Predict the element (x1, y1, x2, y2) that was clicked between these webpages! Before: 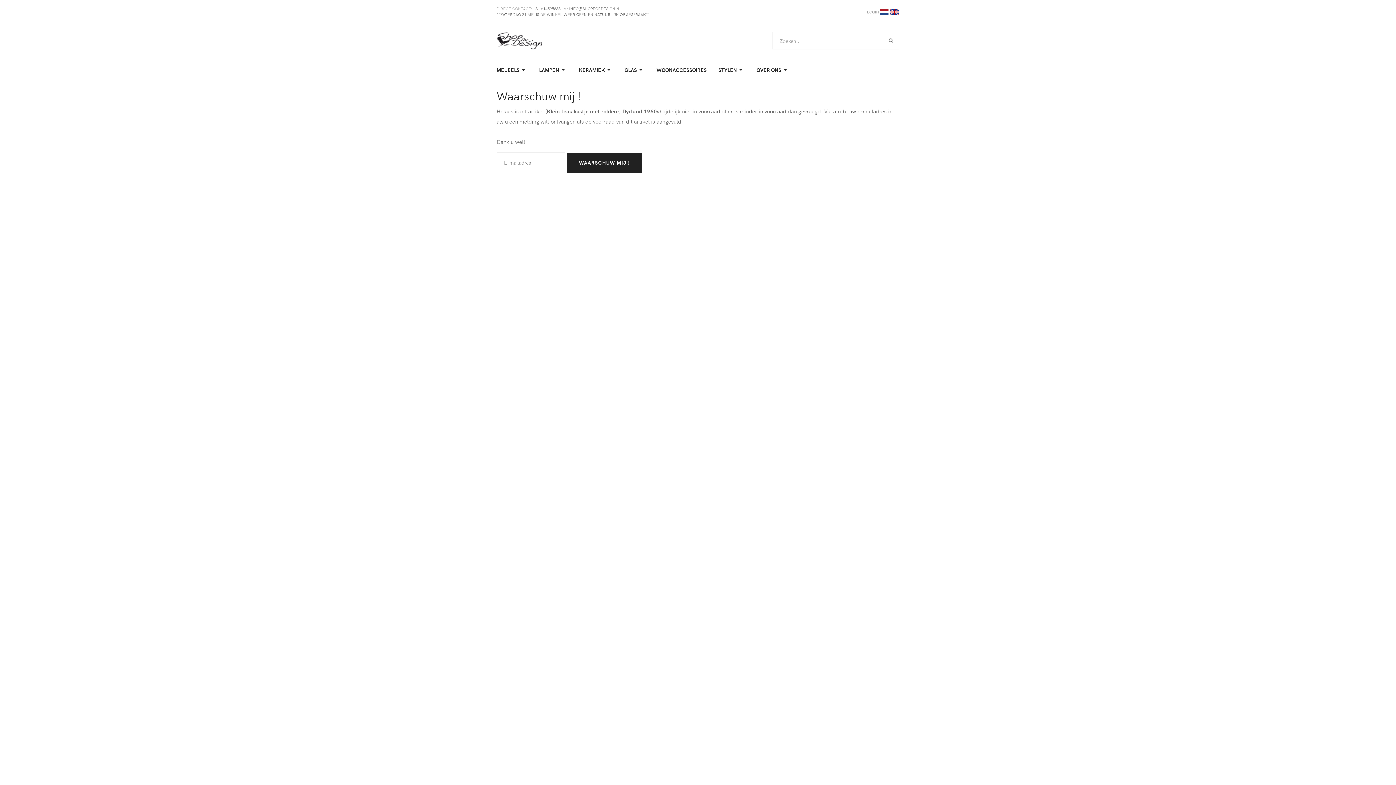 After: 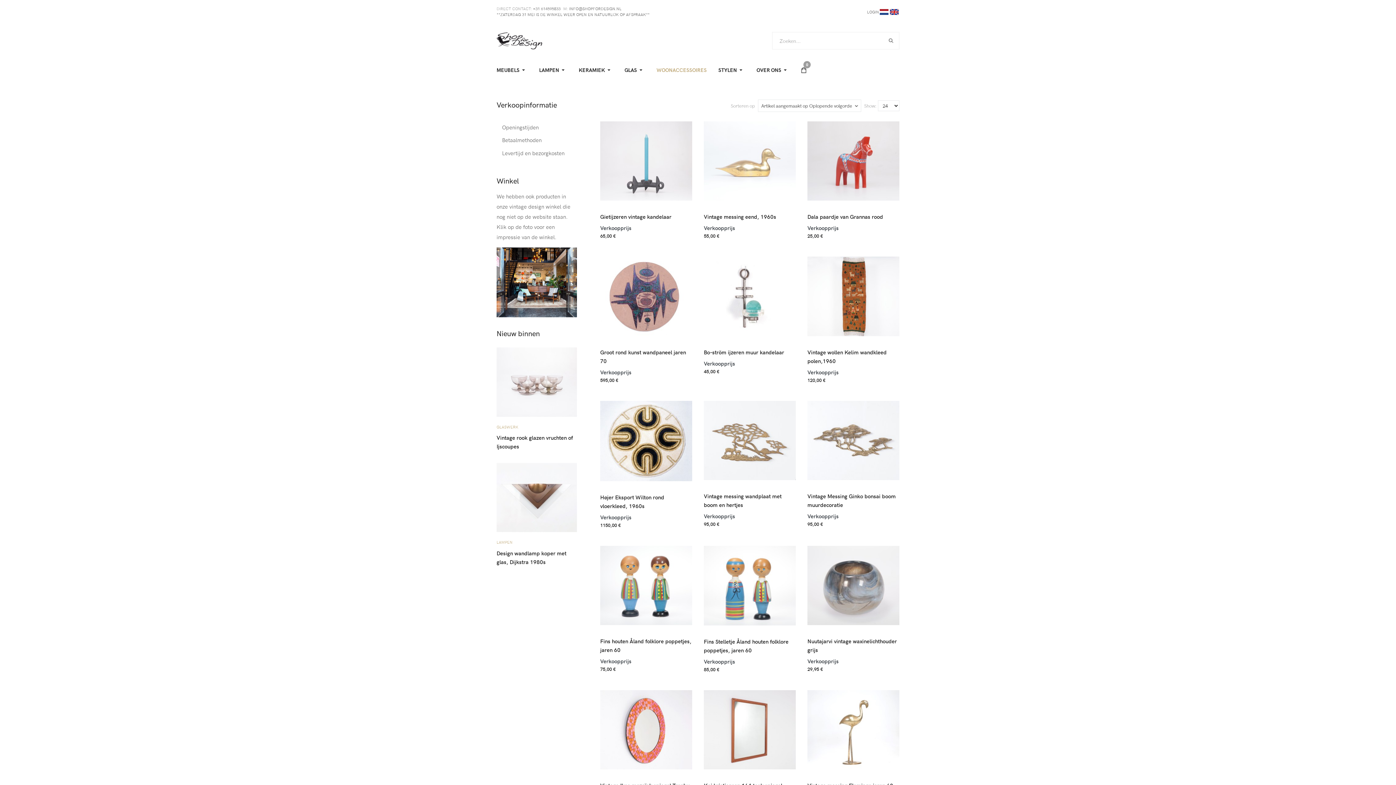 Action: label: WOONACCESSOIRES bbox: (656, 58, 706, 82)